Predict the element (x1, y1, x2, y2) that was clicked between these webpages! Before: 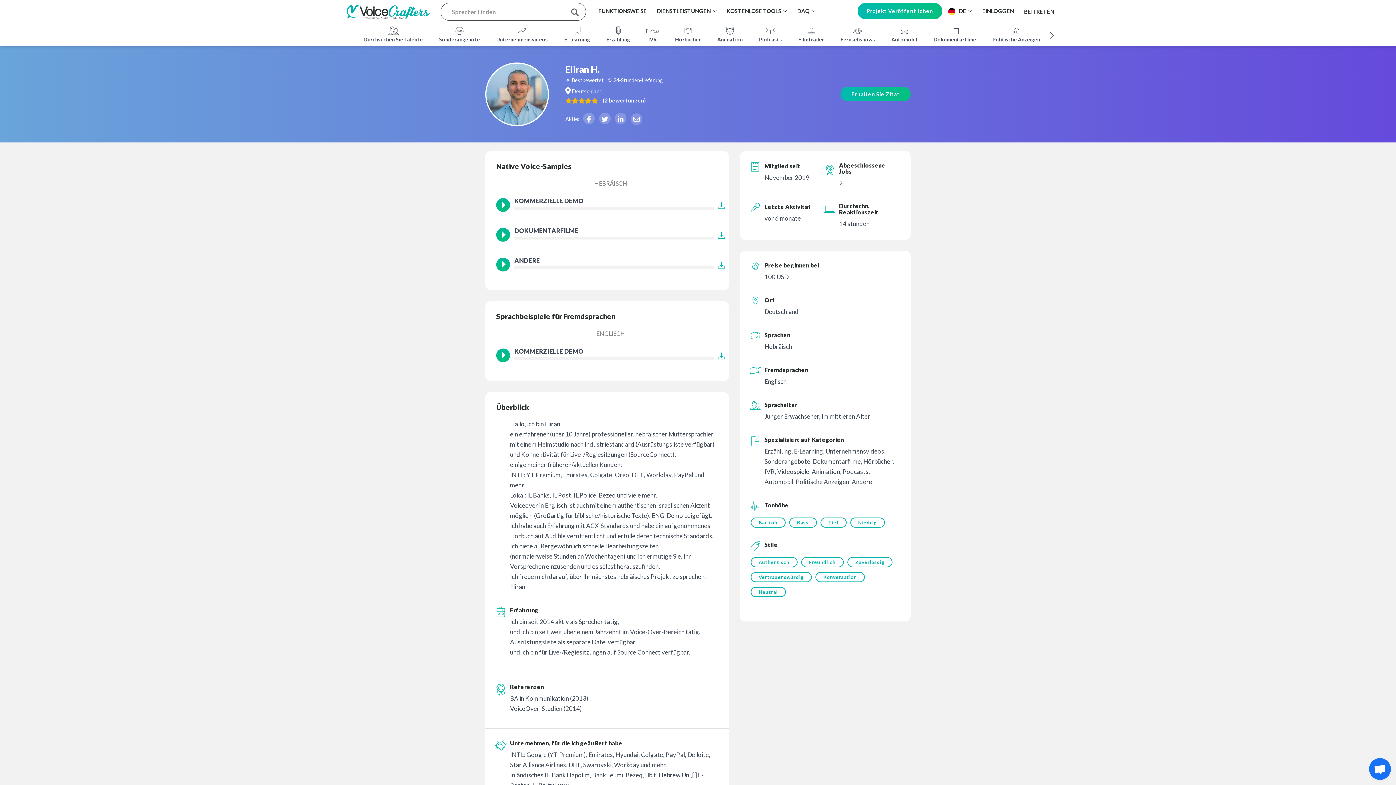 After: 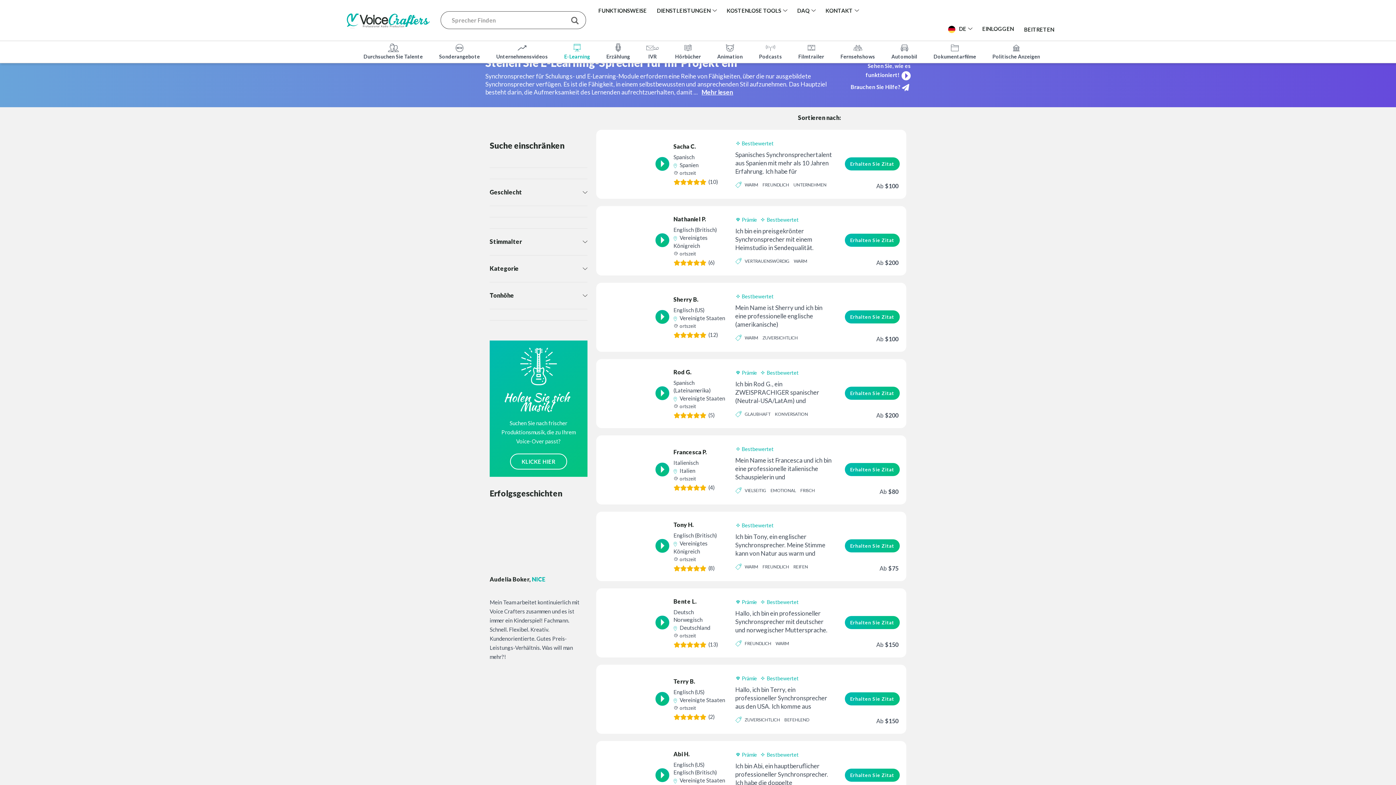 Action: bbox: (557, 24, 597, 47) label: E-Learning